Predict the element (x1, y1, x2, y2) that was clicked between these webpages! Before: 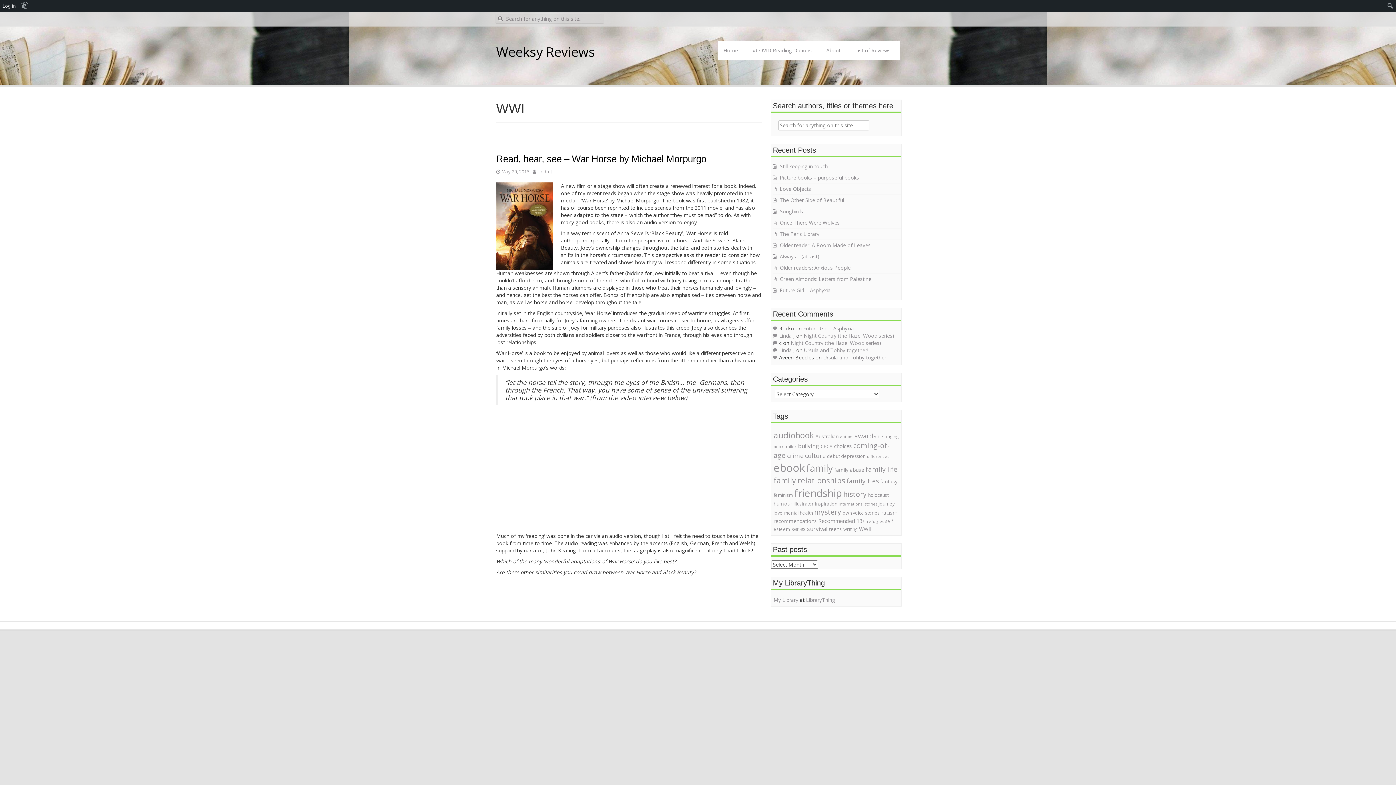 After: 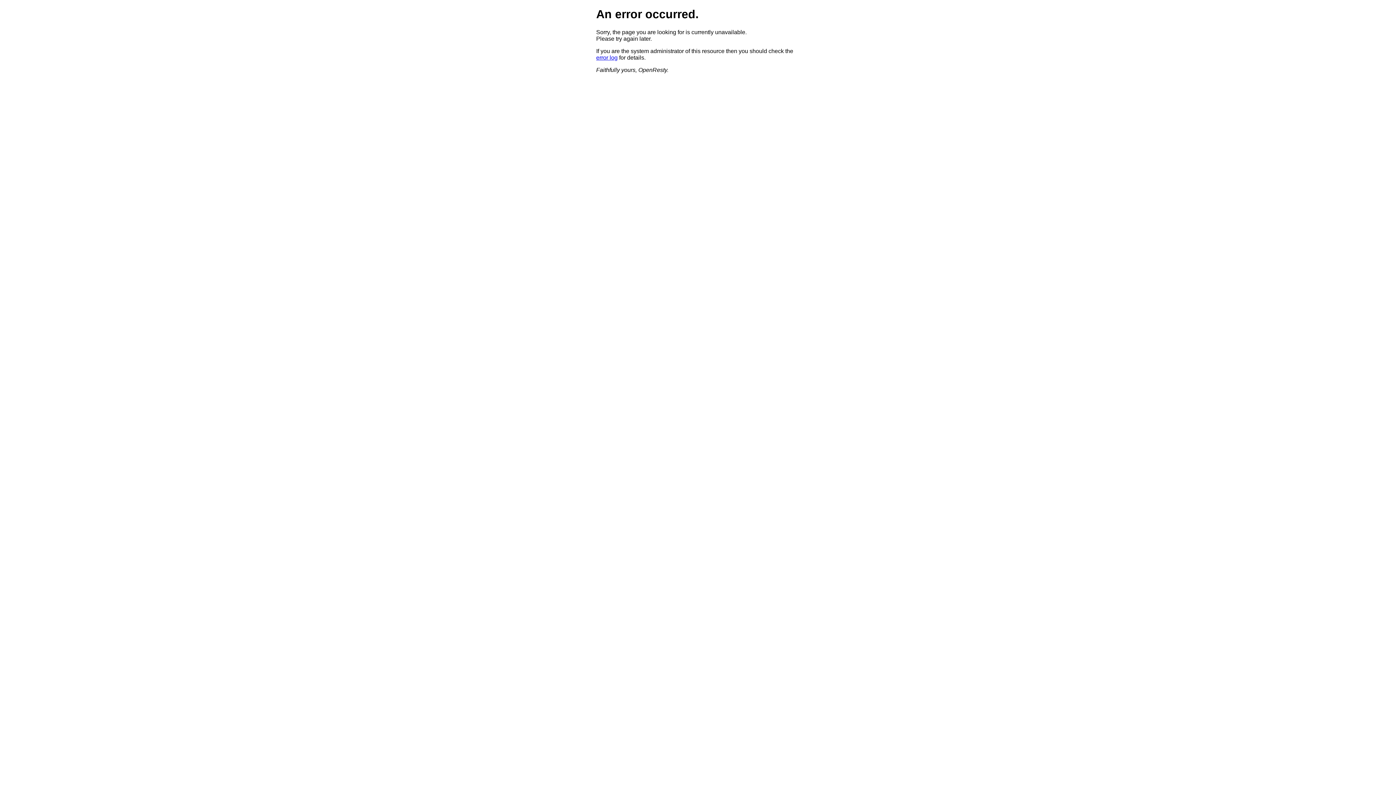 Action: bbox: (496, 14, 504, 23)